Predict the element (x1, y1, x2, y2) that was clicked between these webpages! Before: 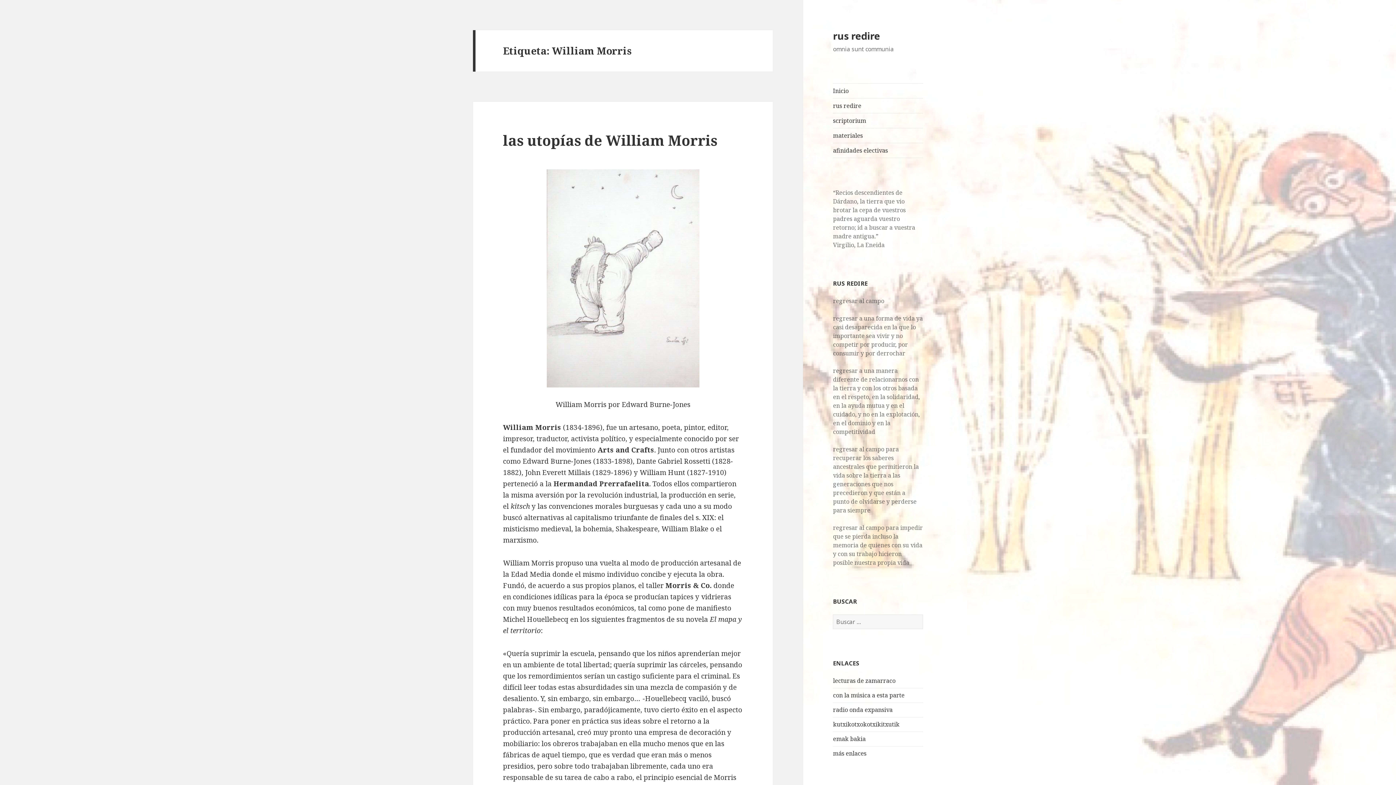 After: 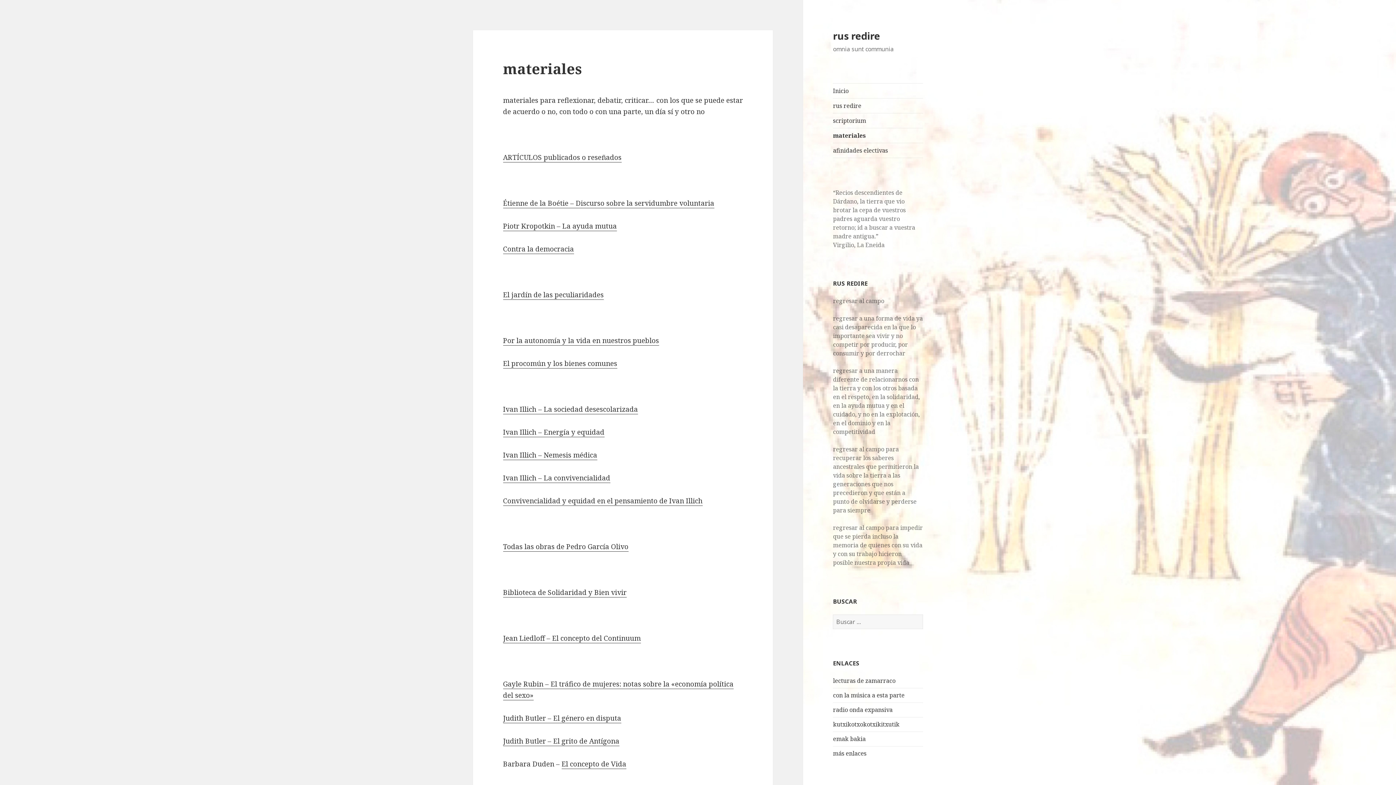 Action: label: materiales bbox: (833, 128, 923, 142)